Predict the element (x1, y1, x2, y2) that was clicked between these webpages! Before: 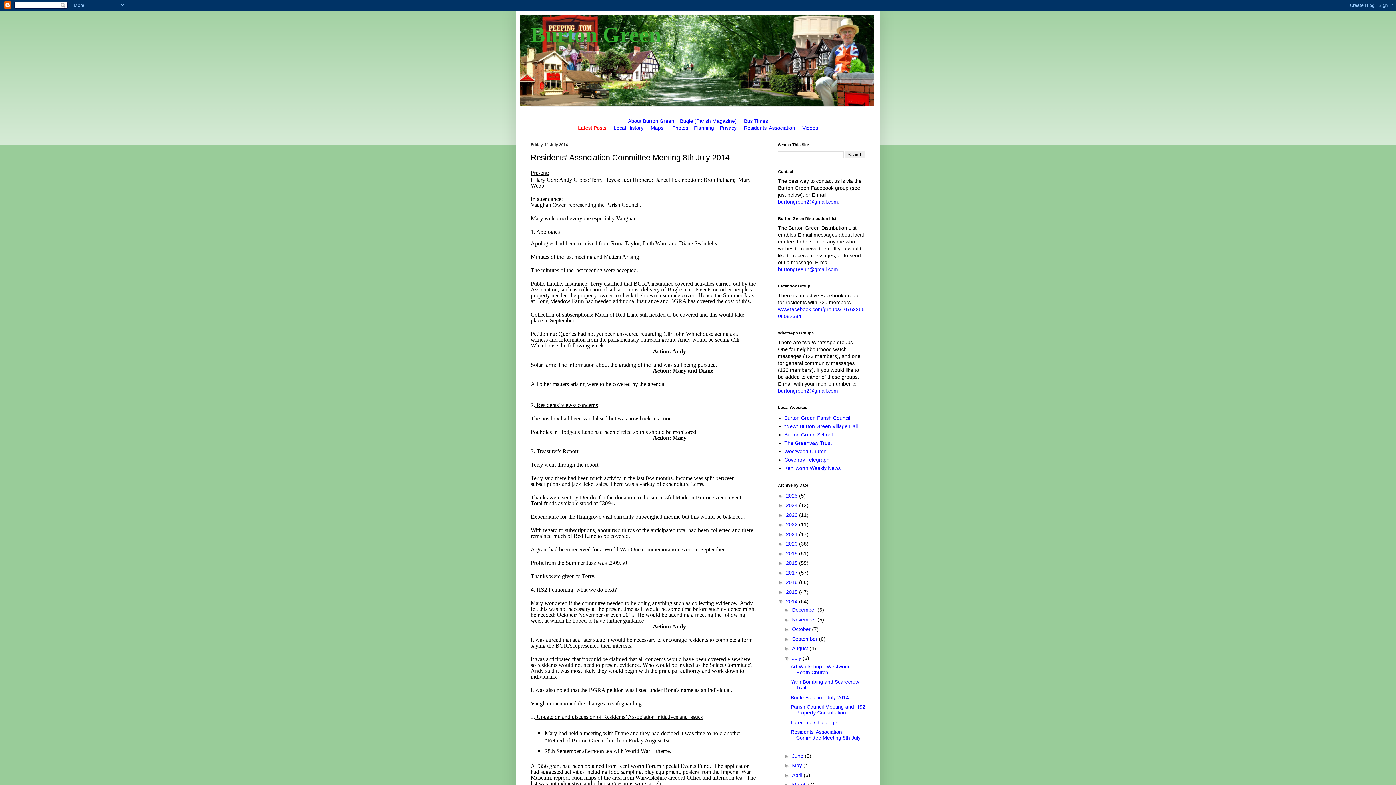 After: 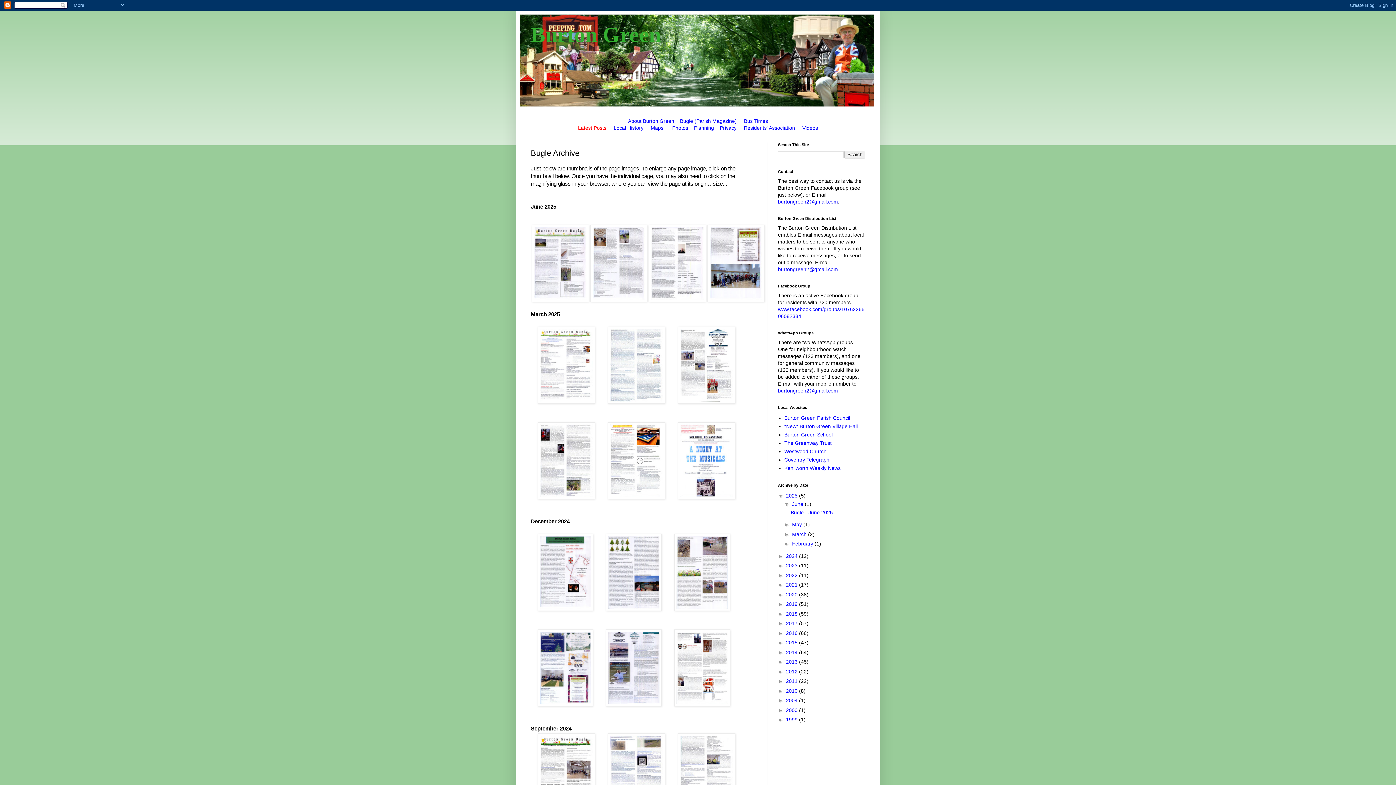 Action: bbox: (680, 118, 736, 124) label: Bugle (Parish Magazine)